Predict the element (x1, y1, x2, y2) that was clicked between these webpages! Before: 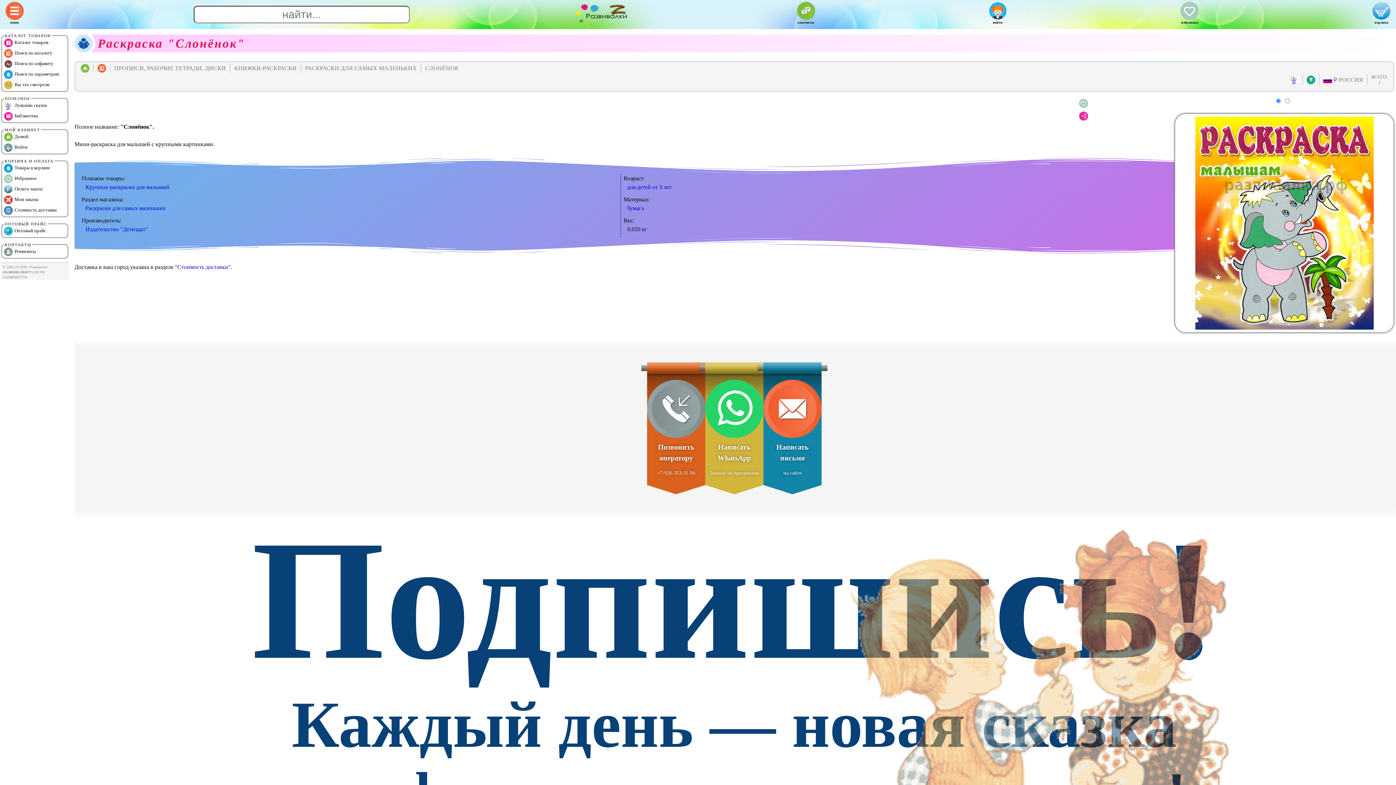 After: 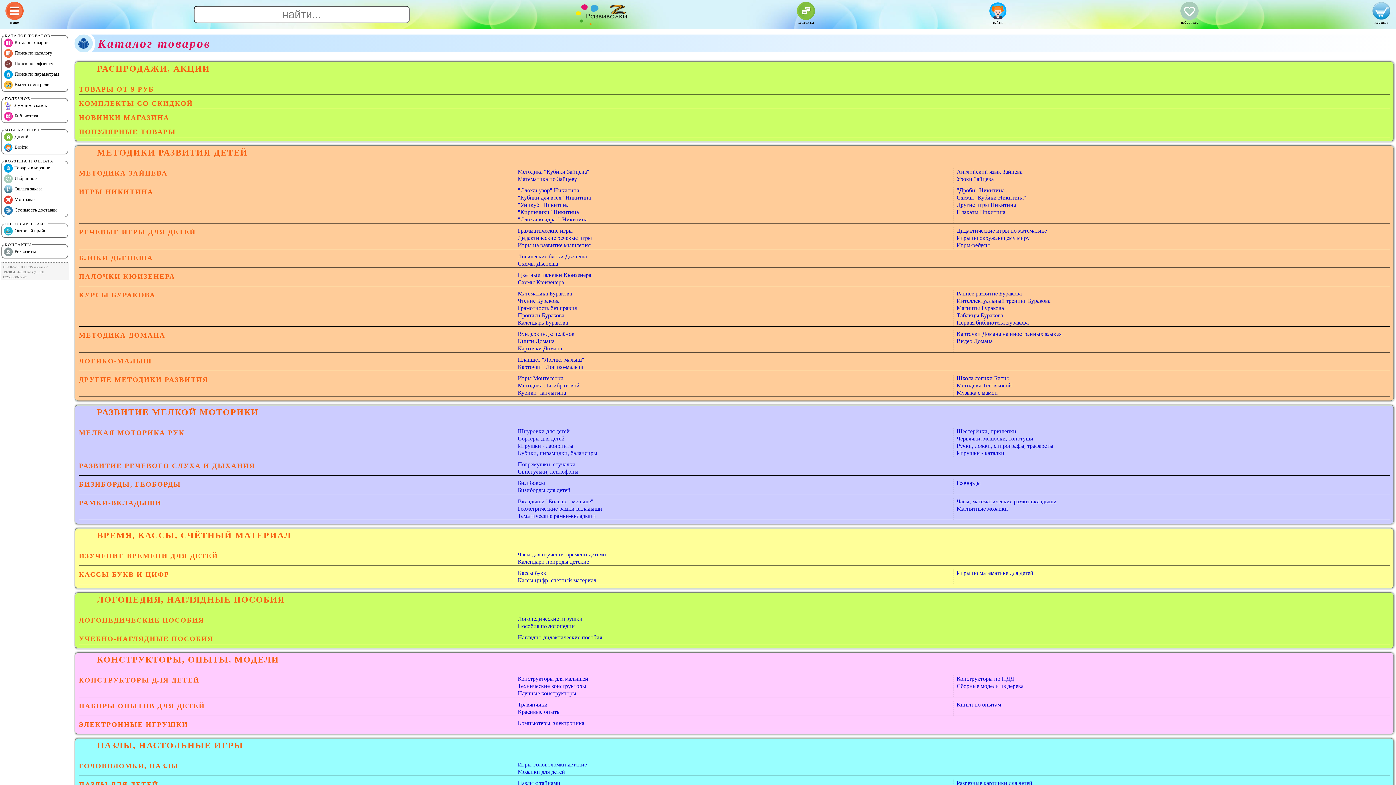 Action: bbox: (97, 64, 106, 70)